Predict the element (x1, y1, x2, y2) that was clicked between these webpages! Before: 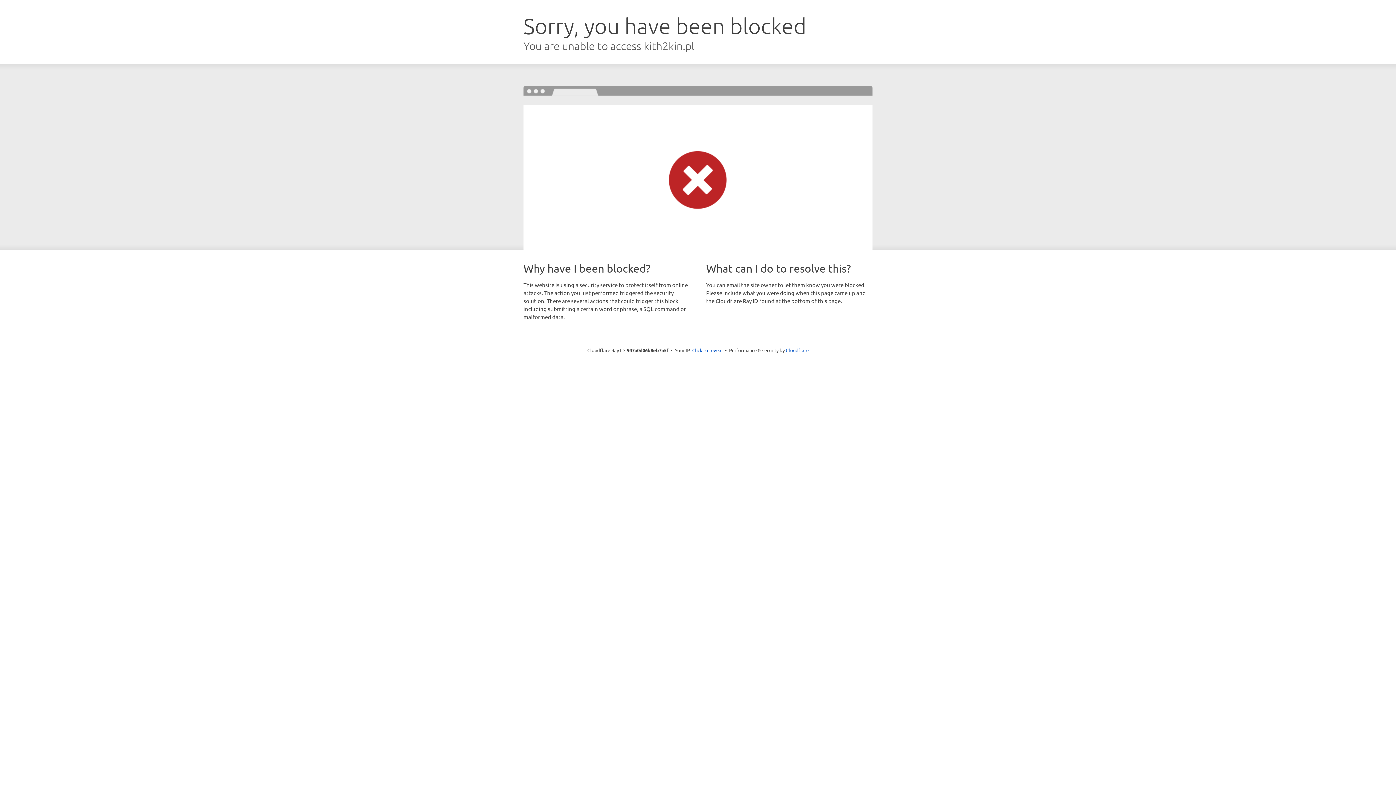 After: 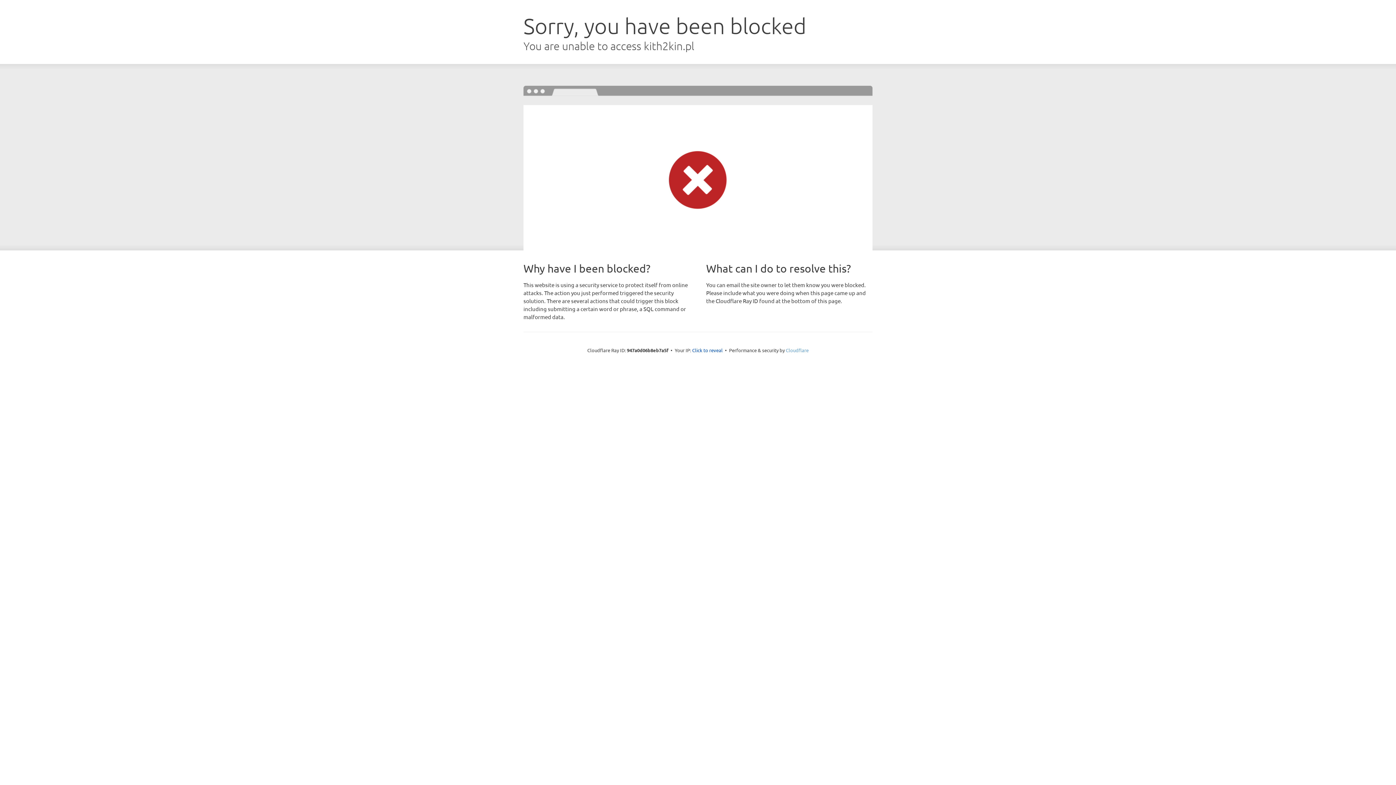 Action: bbox: (786, 347, 808, 353) label: Cloudflare